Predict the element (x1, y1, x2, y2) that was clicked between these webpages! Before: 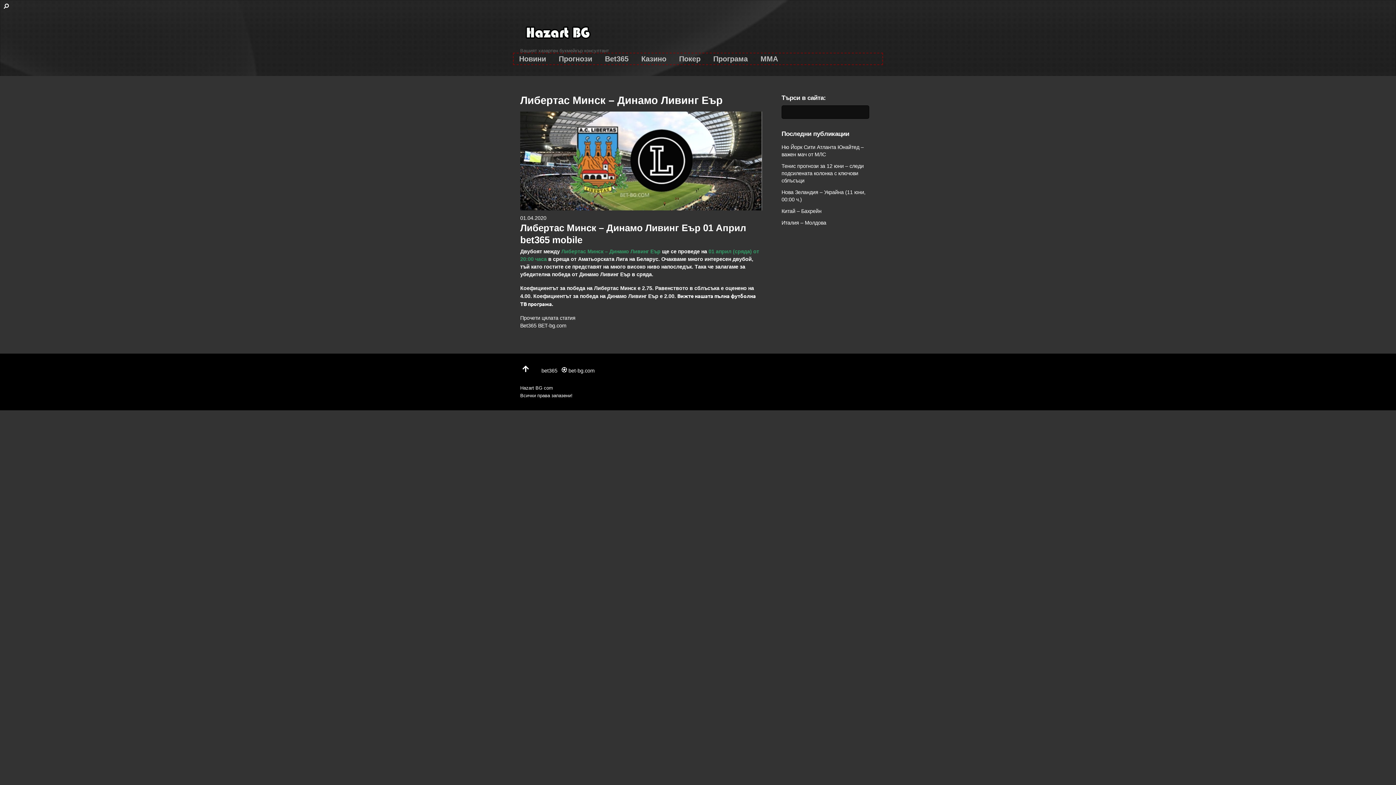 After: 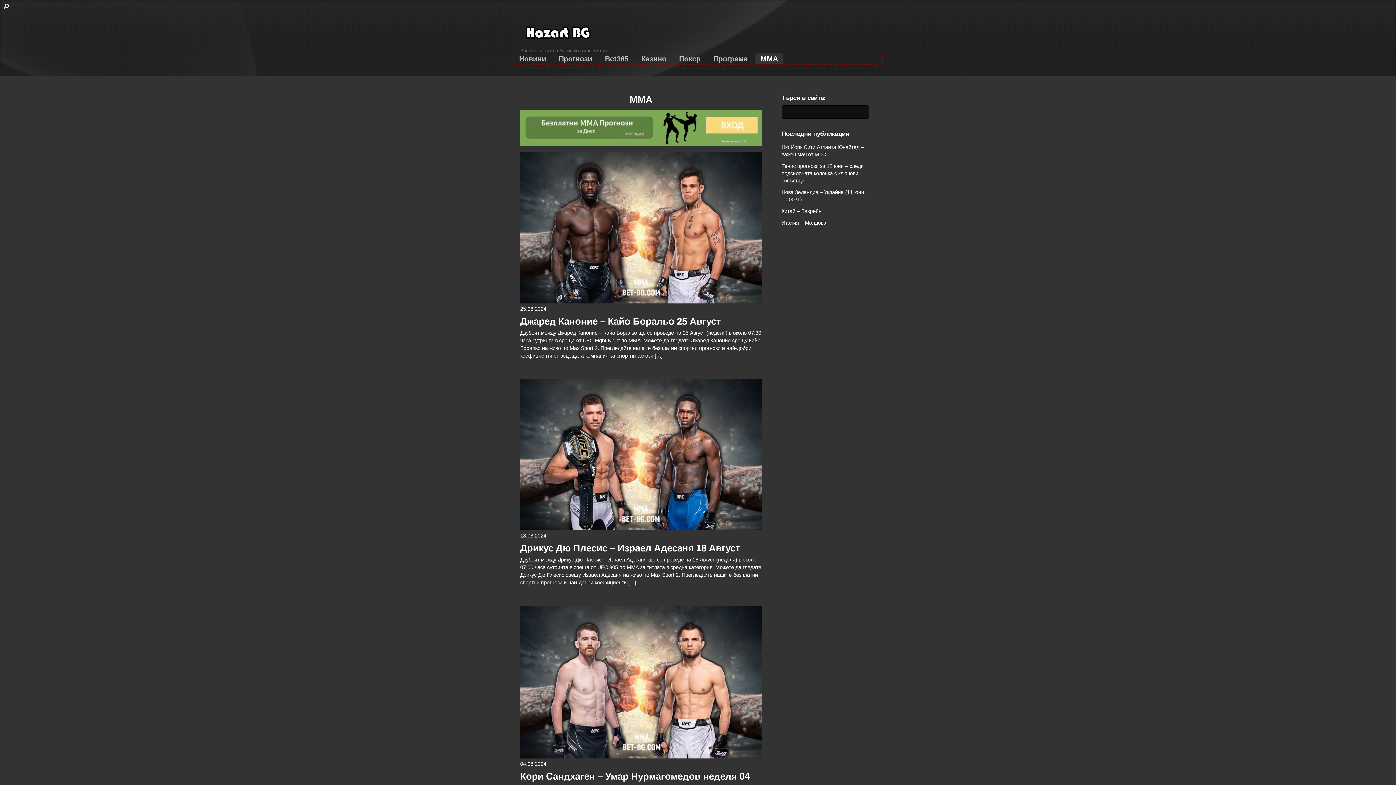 Action: bbox: (755, 53, 783, 64) label: MMA